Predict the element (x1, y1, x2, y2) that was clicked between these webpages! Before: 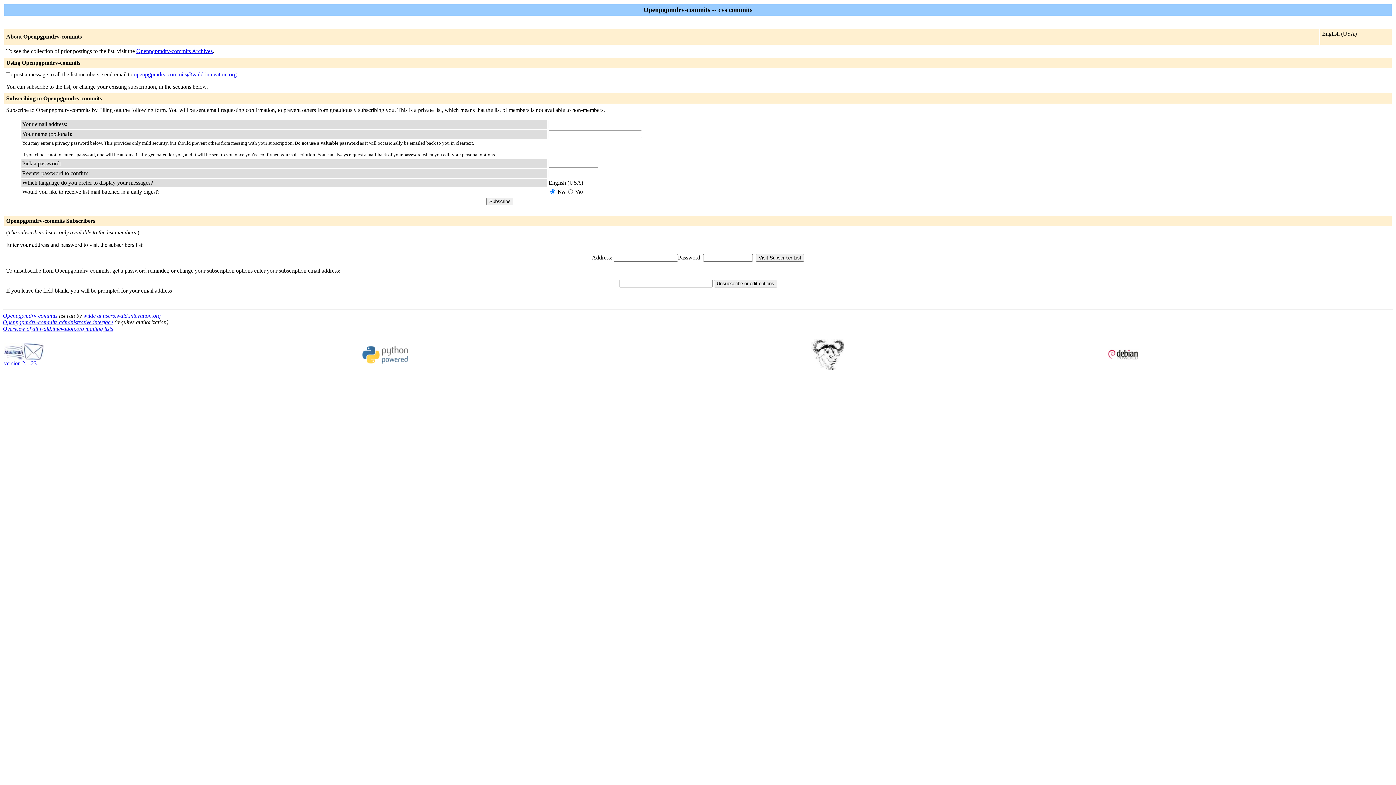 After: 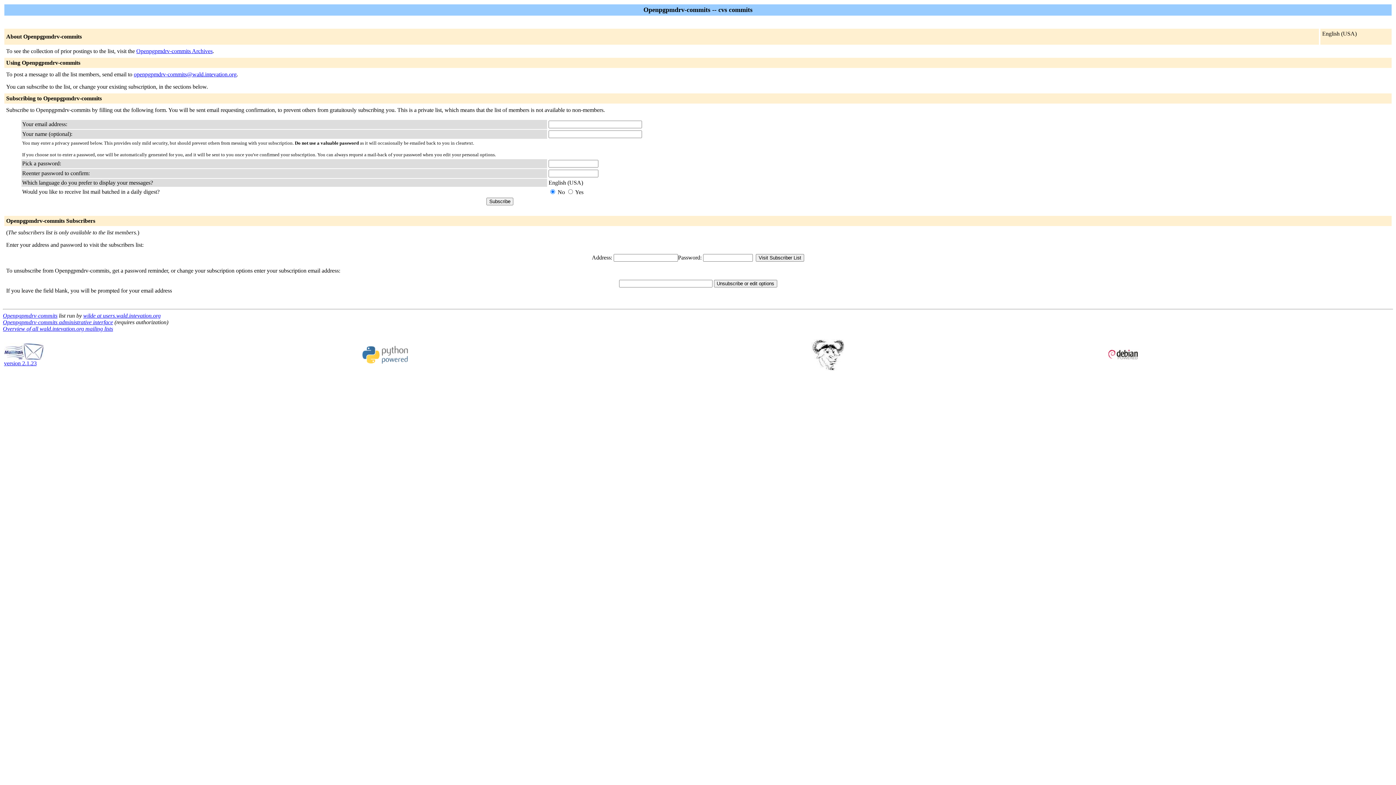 Action: label: openpgpmdrv-commits@wald.intevation.org bbox: (133, 71, 236, 77)